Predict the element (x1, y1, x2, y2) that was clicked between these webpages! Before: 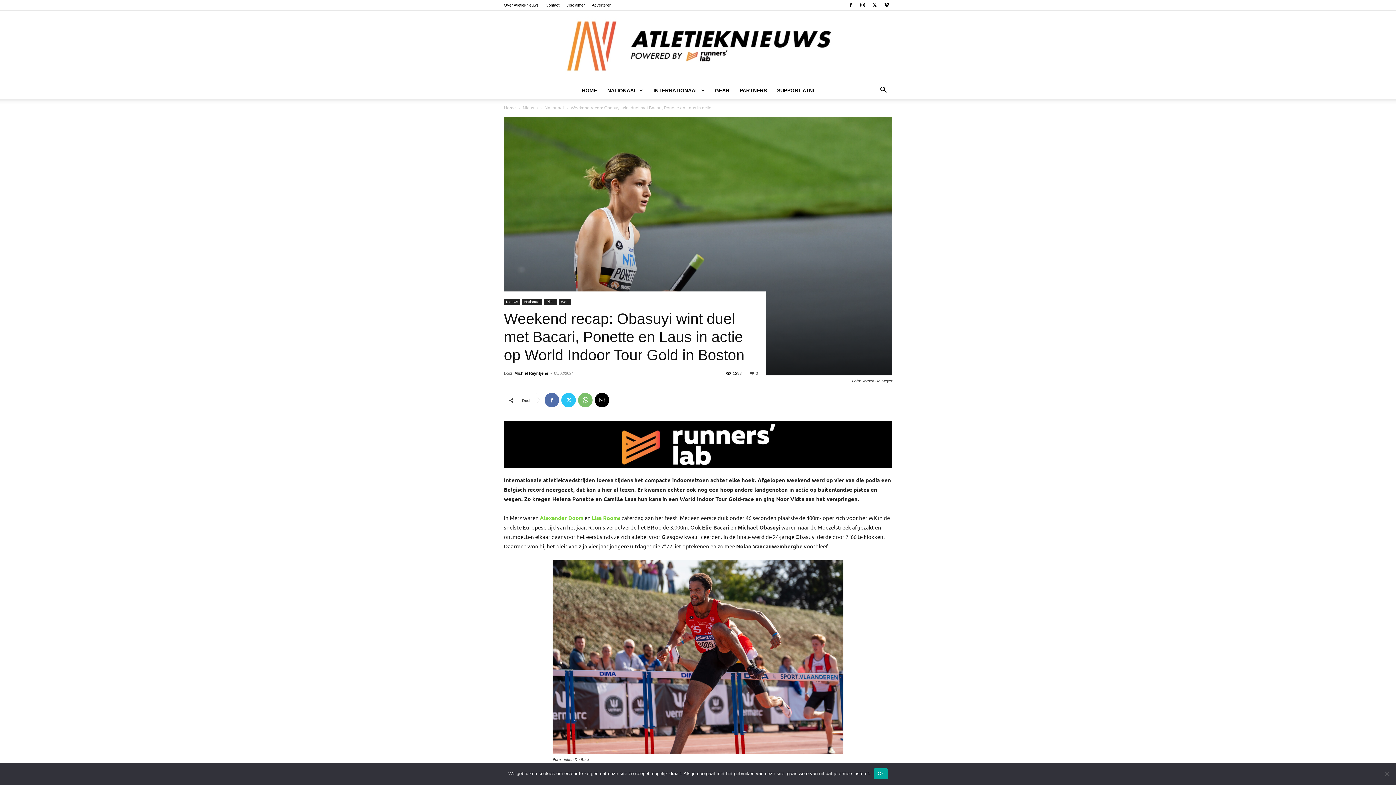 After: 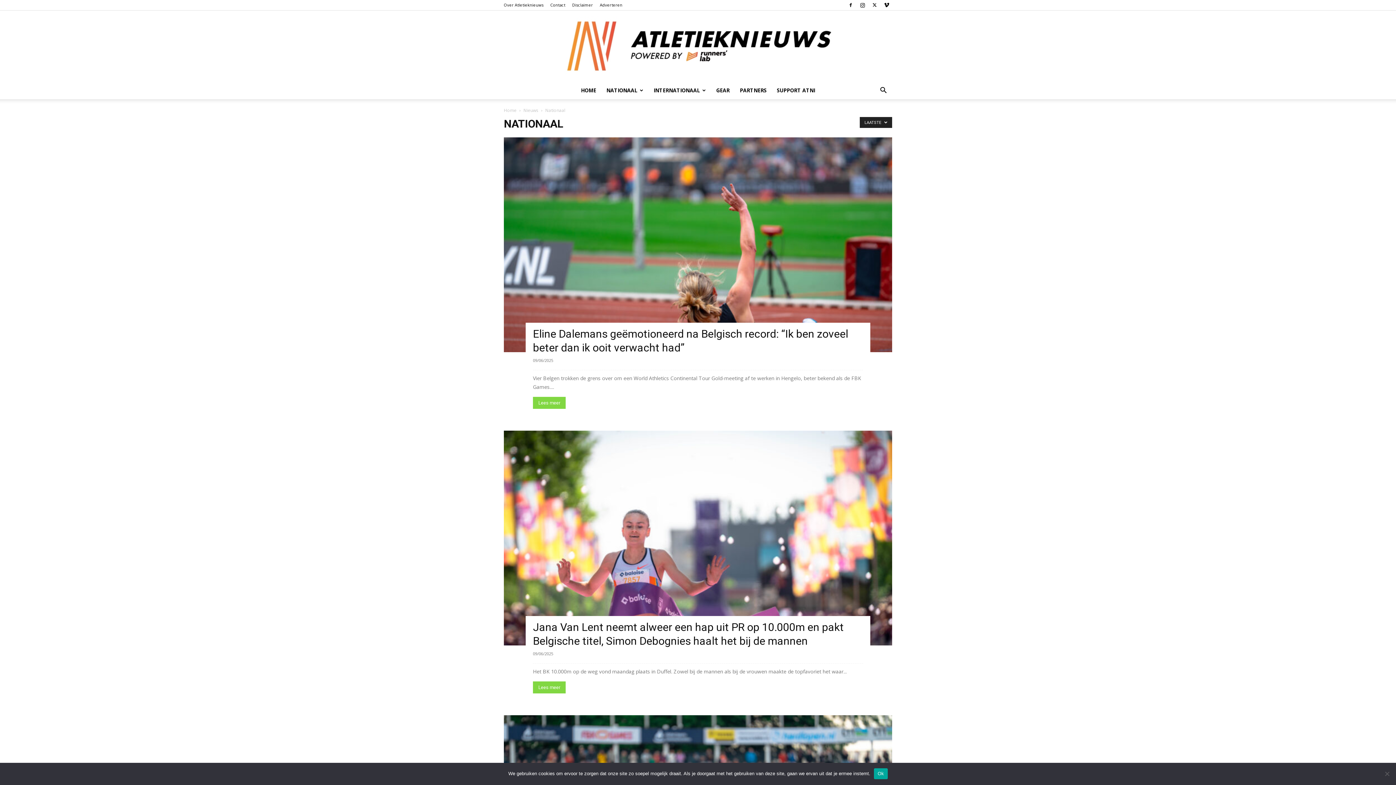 Action: label: Nationaal bbox: (544, 105, 564, 110)